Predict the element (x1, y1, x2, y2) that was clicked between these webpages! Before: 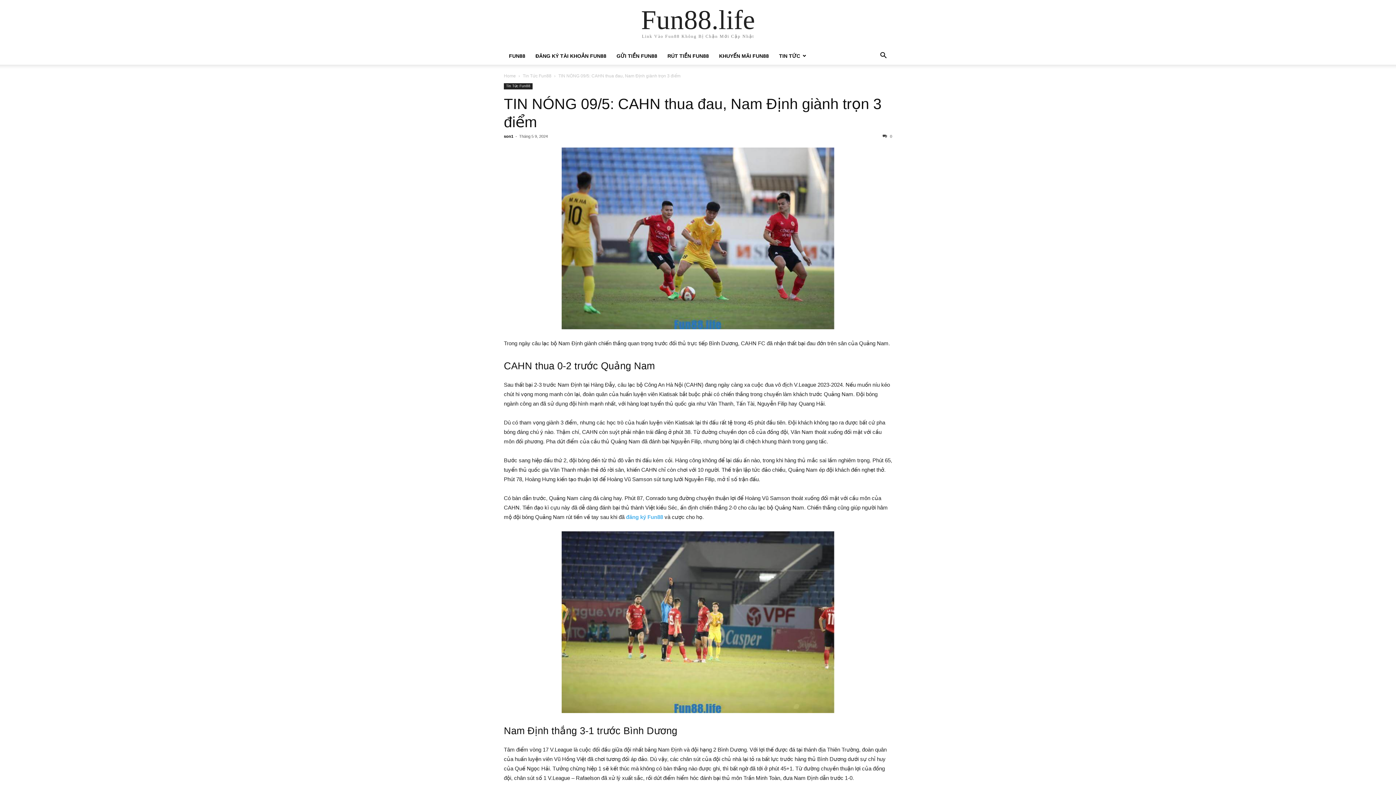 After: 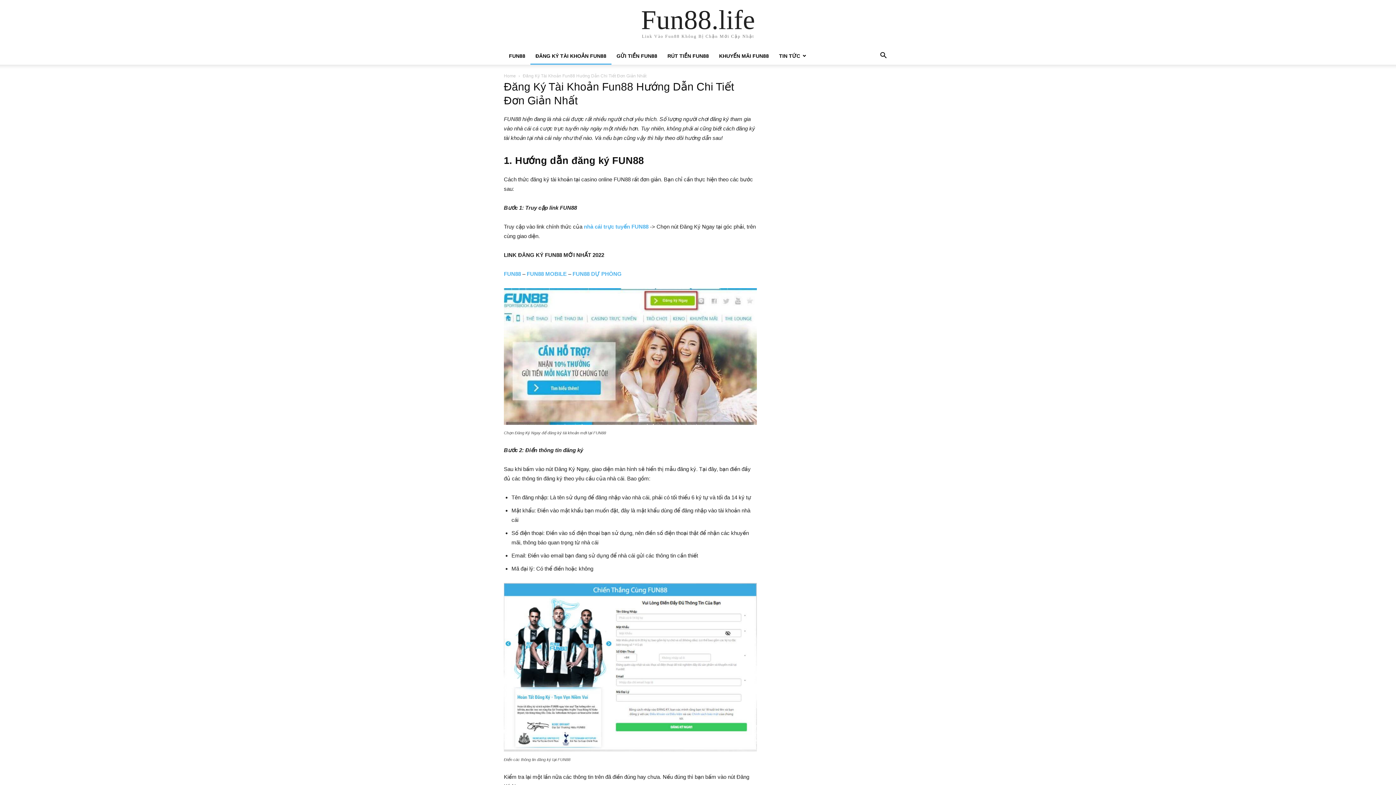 Action: label: ĐĂNG KÝ TÀI KHOẢN FUN88 bbox: (530, 53, 611, 58)